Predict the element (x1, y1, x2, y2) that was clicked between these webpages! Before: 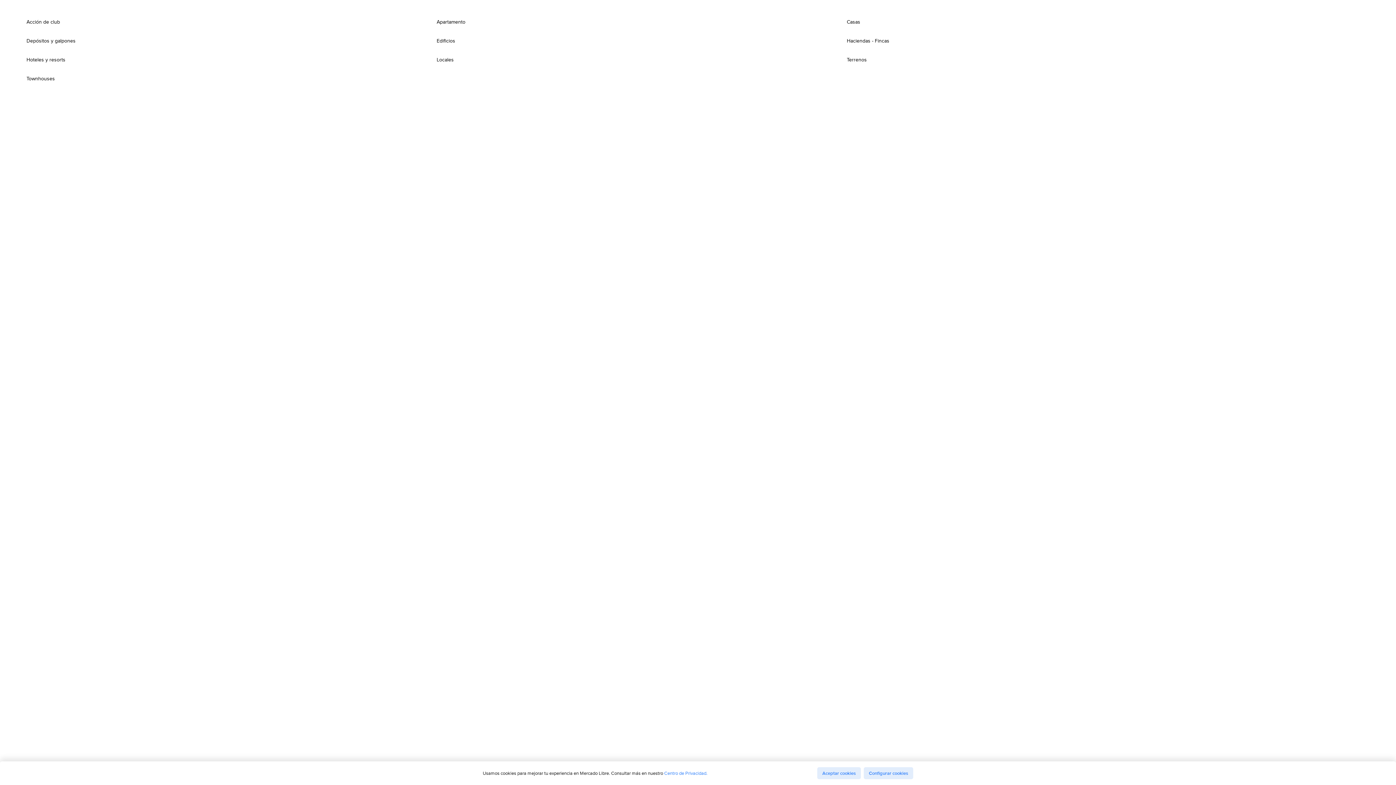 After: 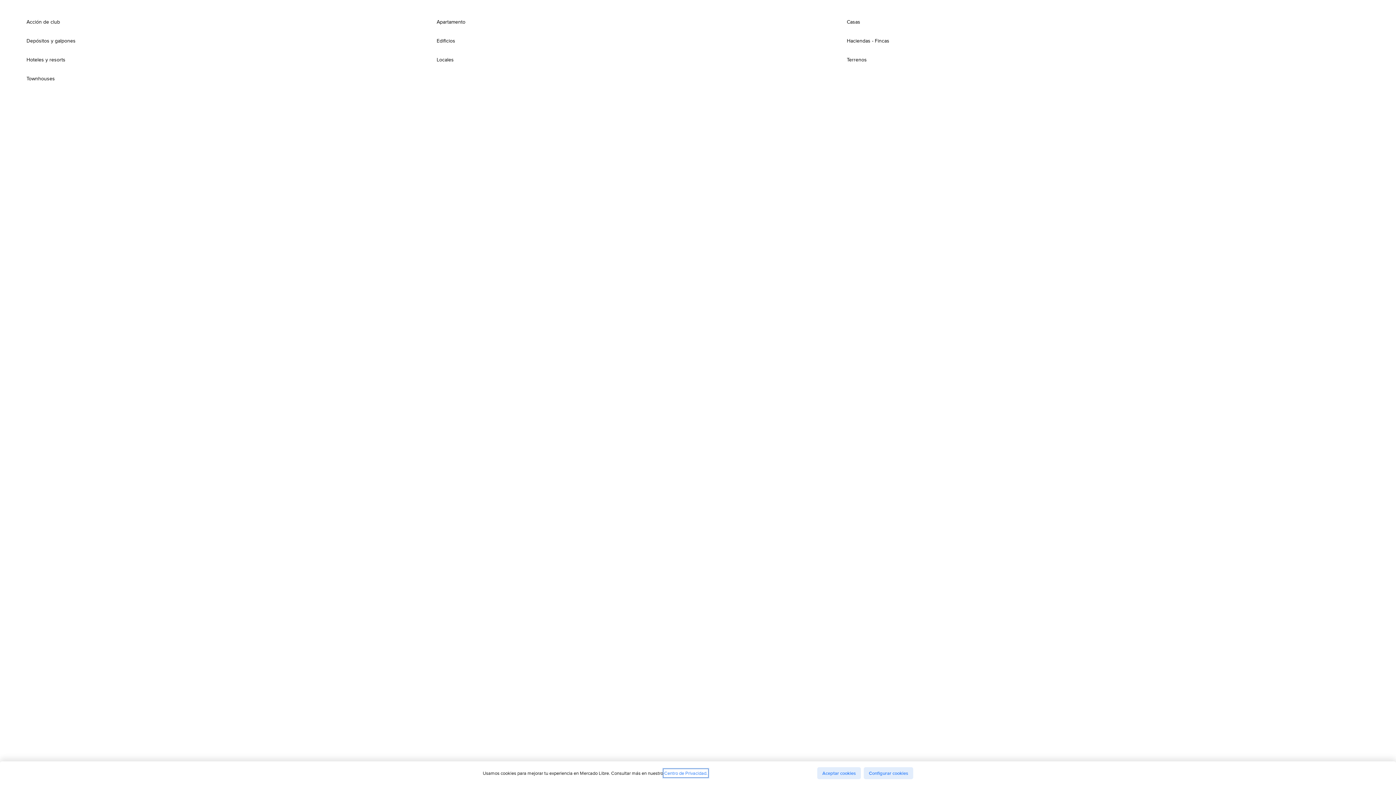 Action: bbox: (664, 770, 707, 776) label: Centro de Privacidad.